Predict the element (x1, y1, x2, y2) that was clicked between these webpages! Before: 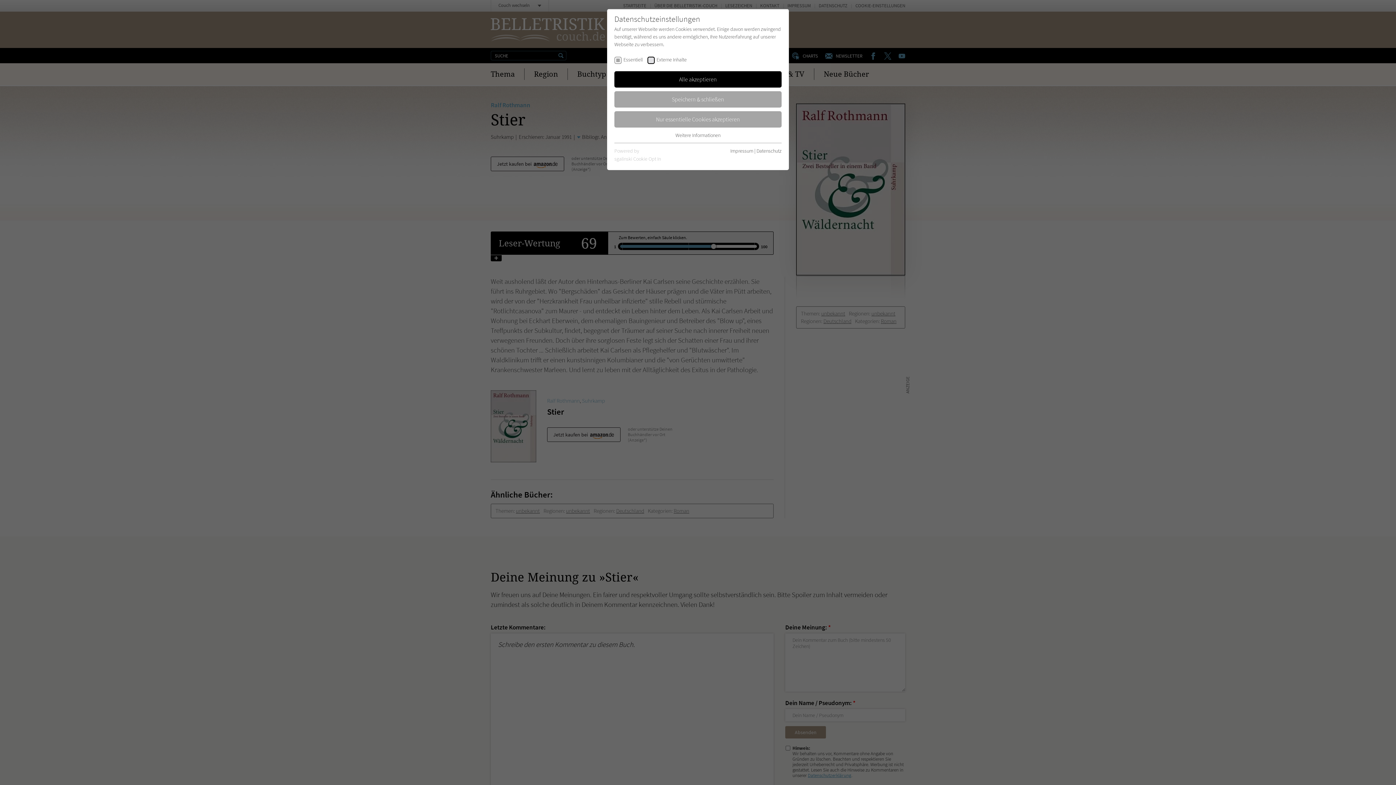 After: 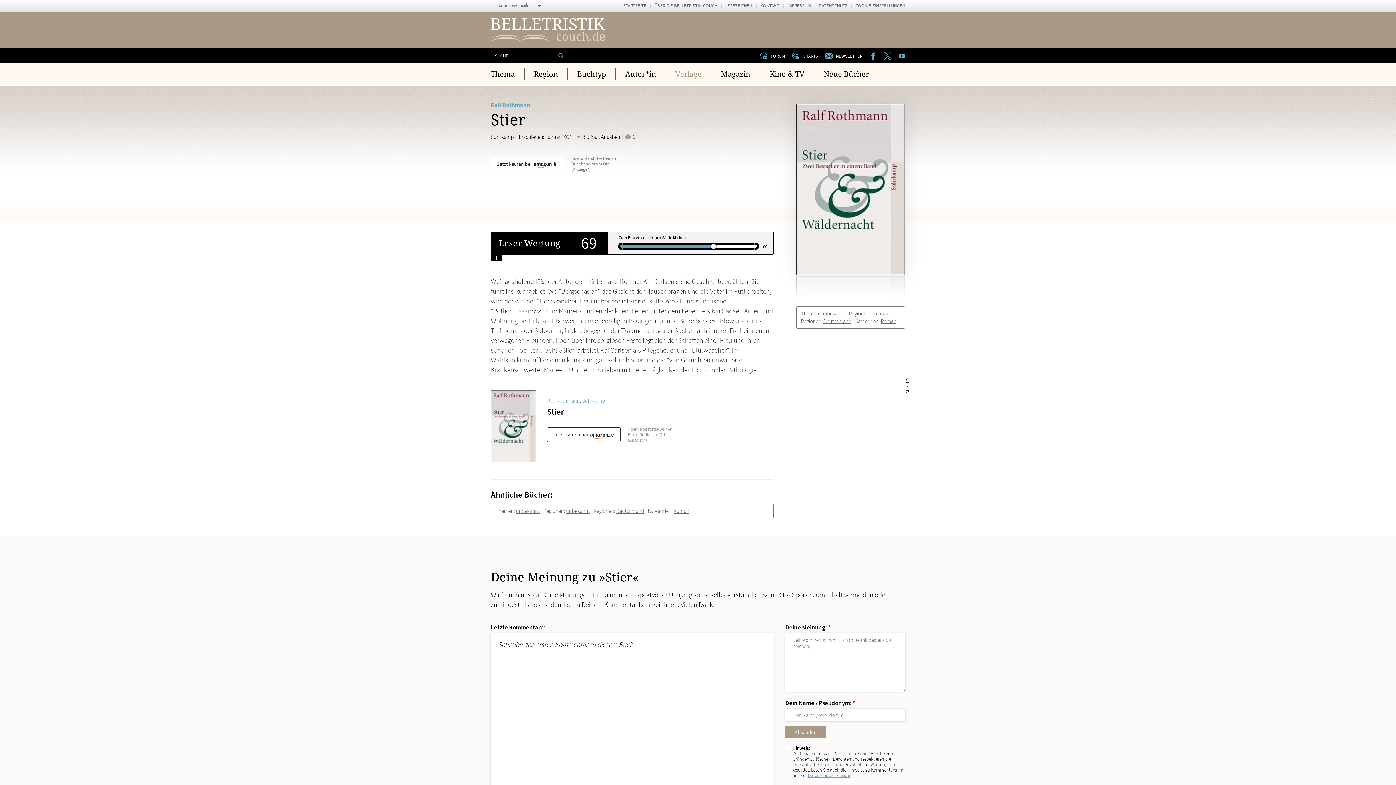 Action: bbox: (614, 71, 781, 87) label: Alle akzeptieren